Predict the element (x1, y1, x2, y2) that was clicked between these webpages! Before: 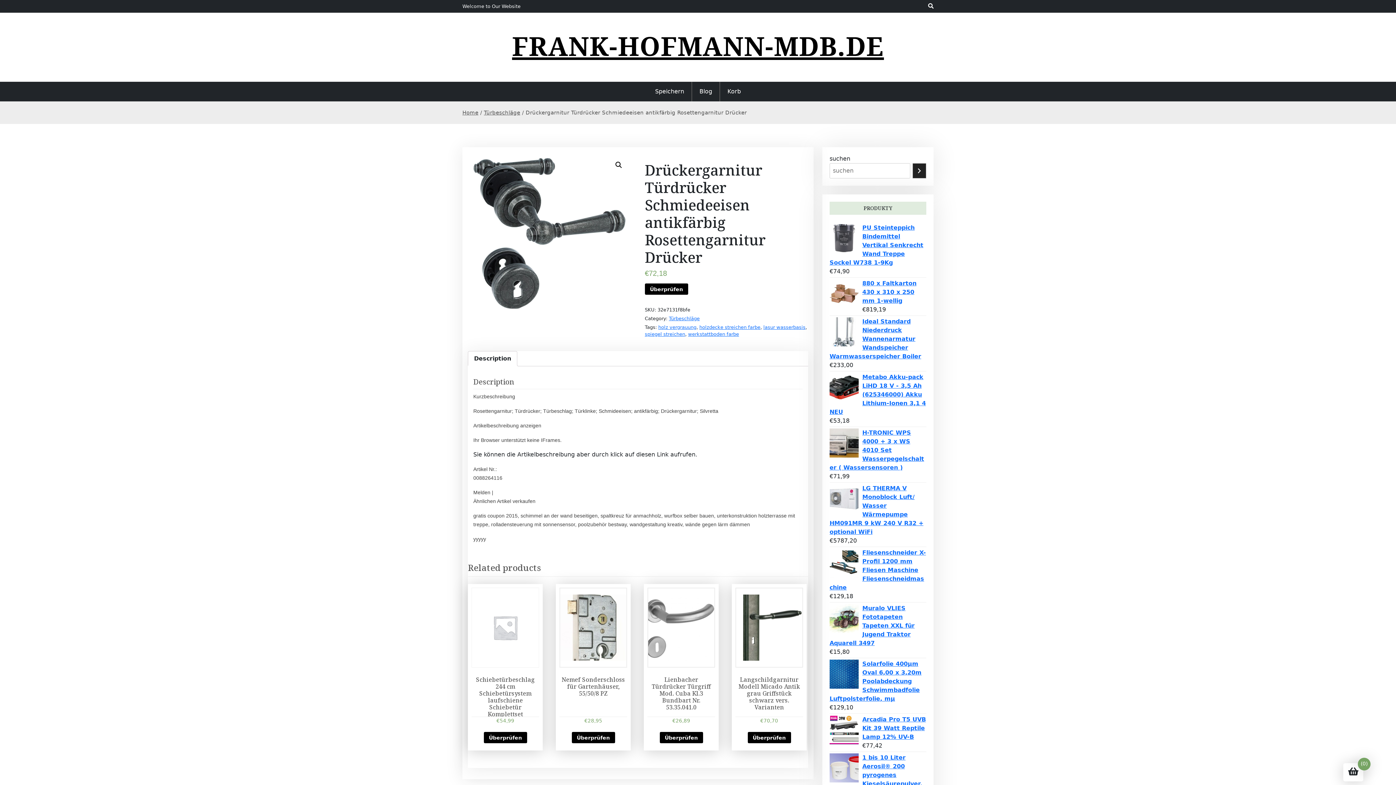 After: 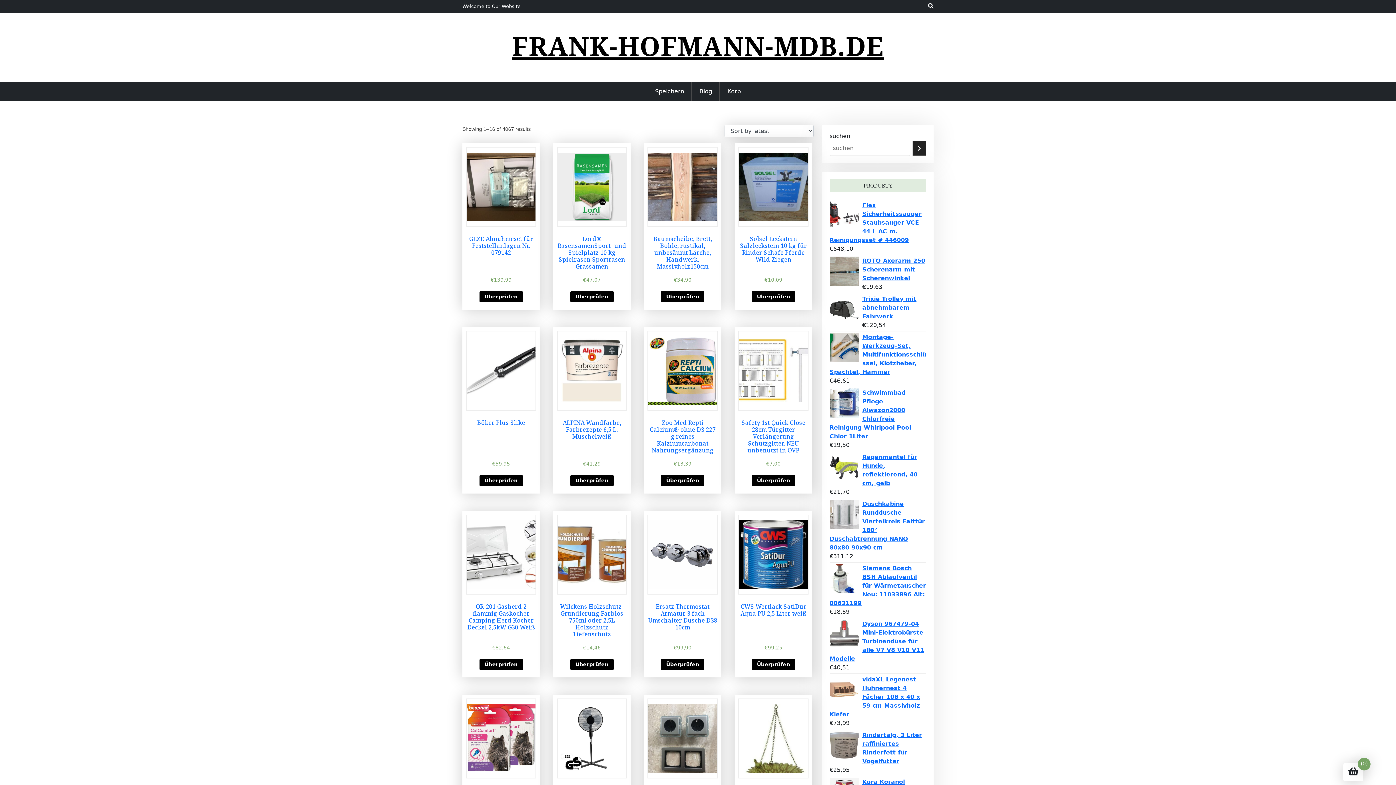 Action: label: Home bbox: (462, 109, 478, 115)